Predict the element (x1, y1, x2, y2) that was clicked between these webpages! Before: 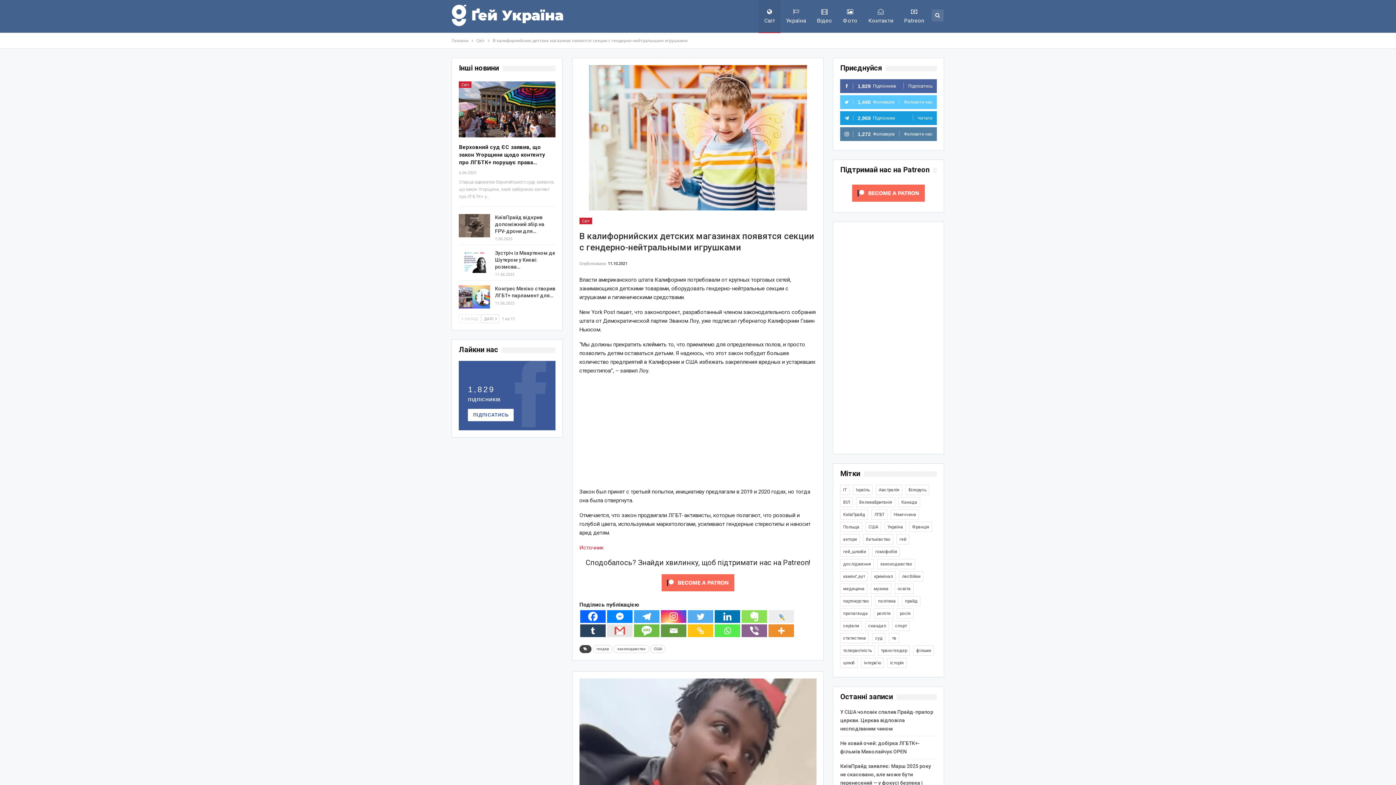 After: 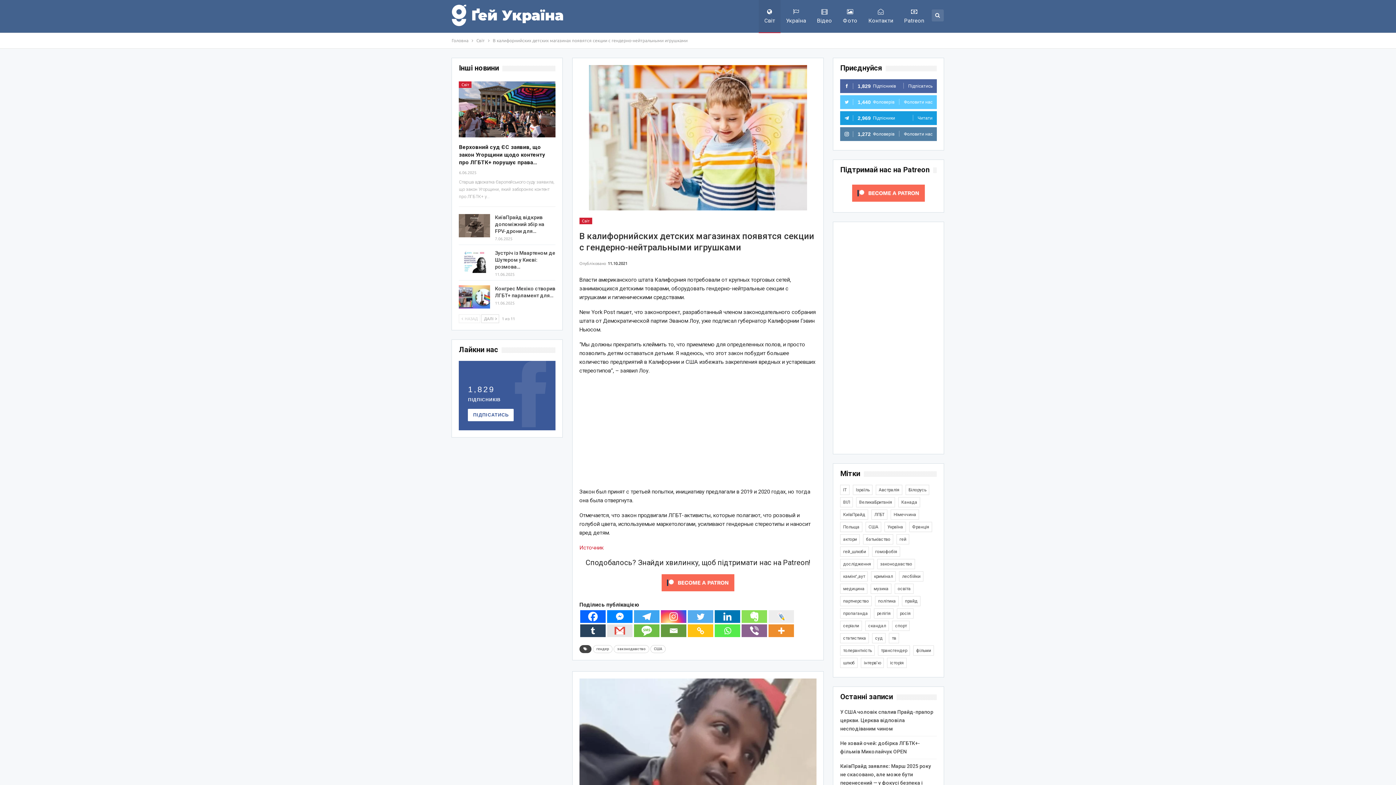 Action: label: Viber bbox: (741, 624, 767, 637)